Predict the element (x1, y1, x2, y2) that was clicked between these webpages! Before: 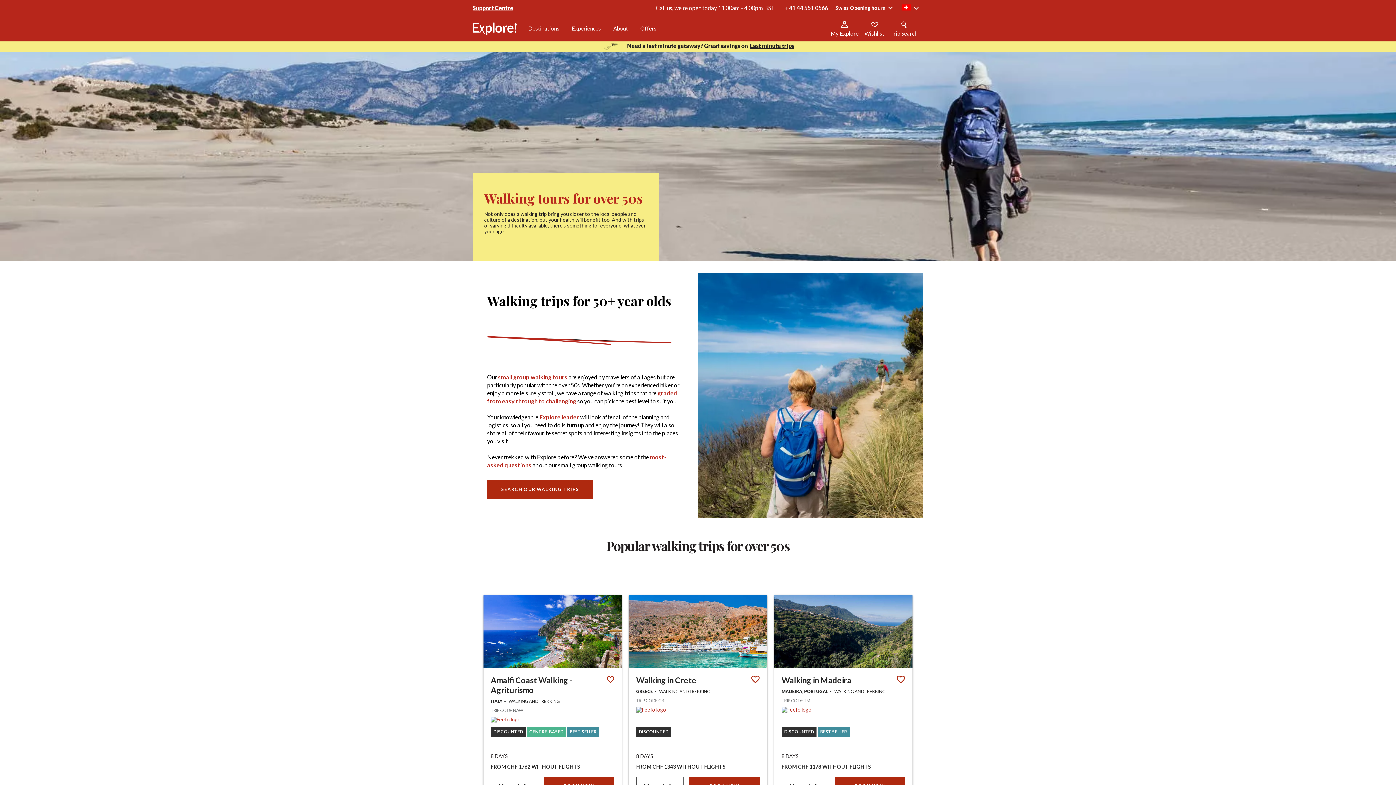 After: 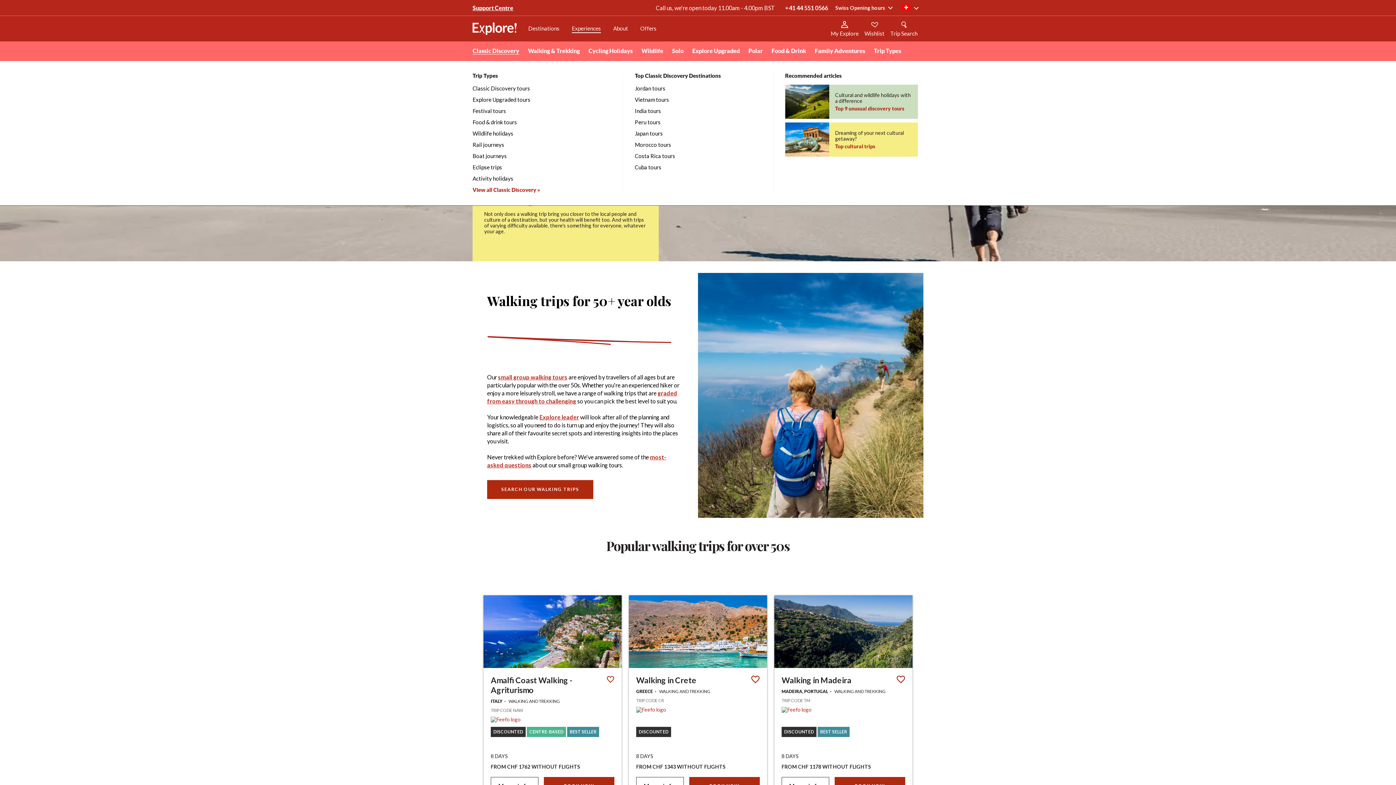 Action: label: Experiences bbox: (571, 24, 601, 32)